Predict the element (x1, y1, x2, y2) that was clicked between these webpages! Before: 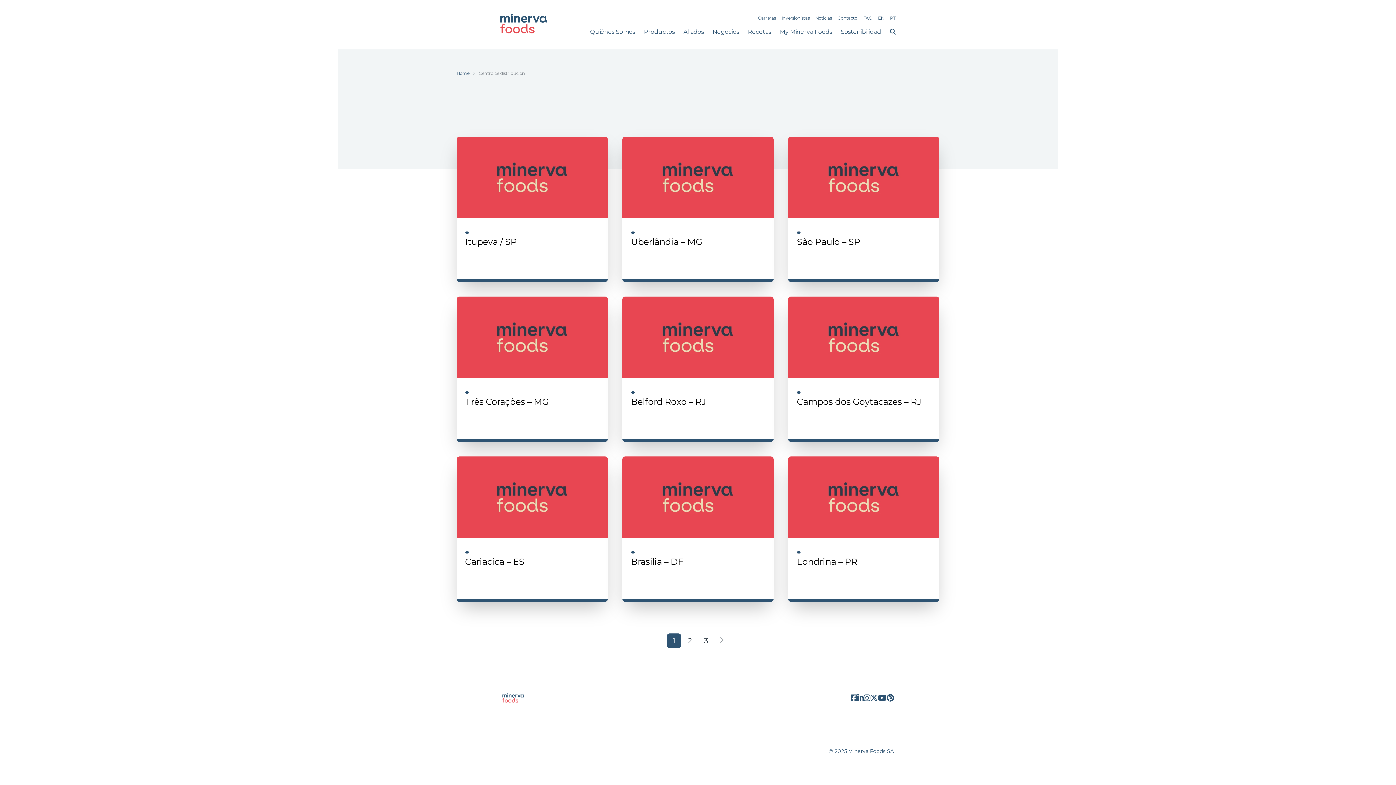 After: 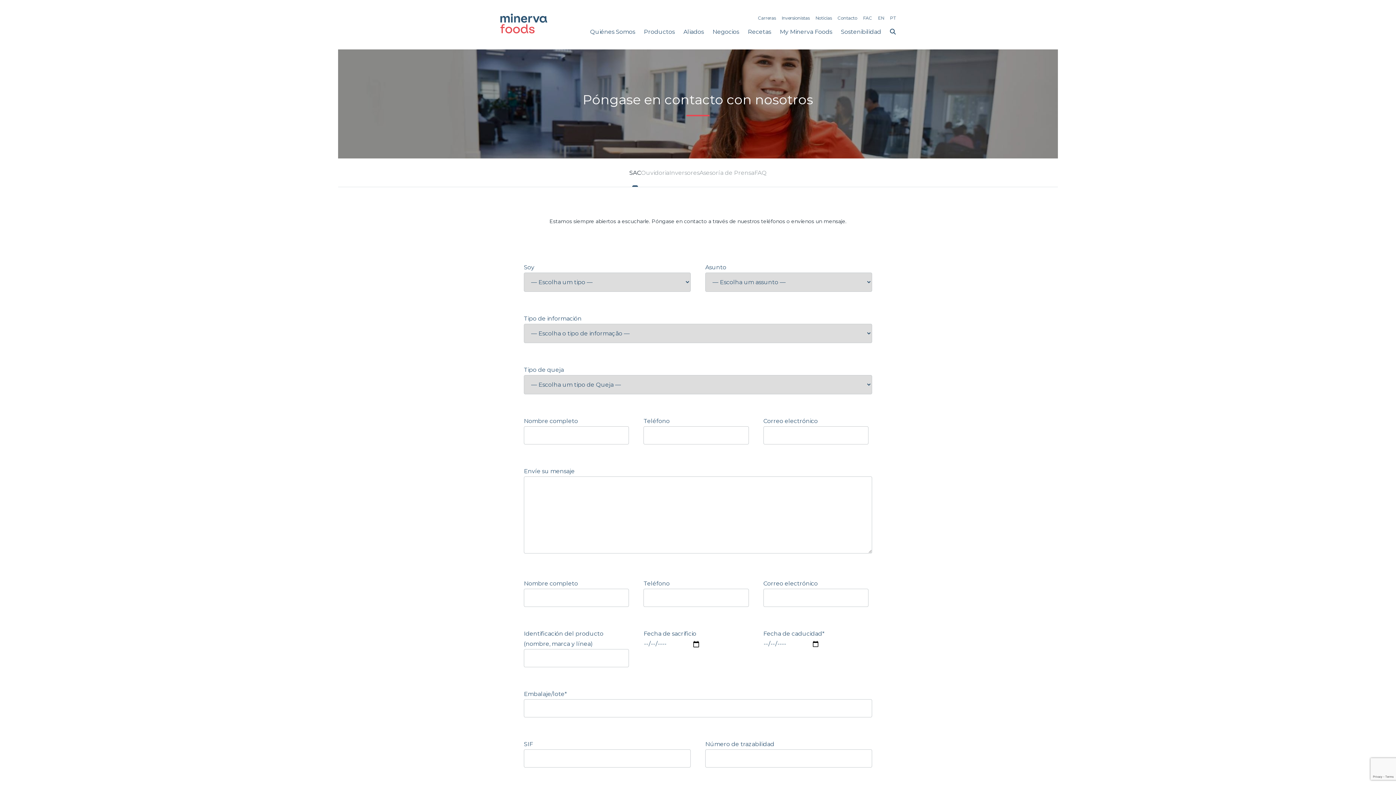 Action: label: Contacto bbox: (837, 15, 857, 20)